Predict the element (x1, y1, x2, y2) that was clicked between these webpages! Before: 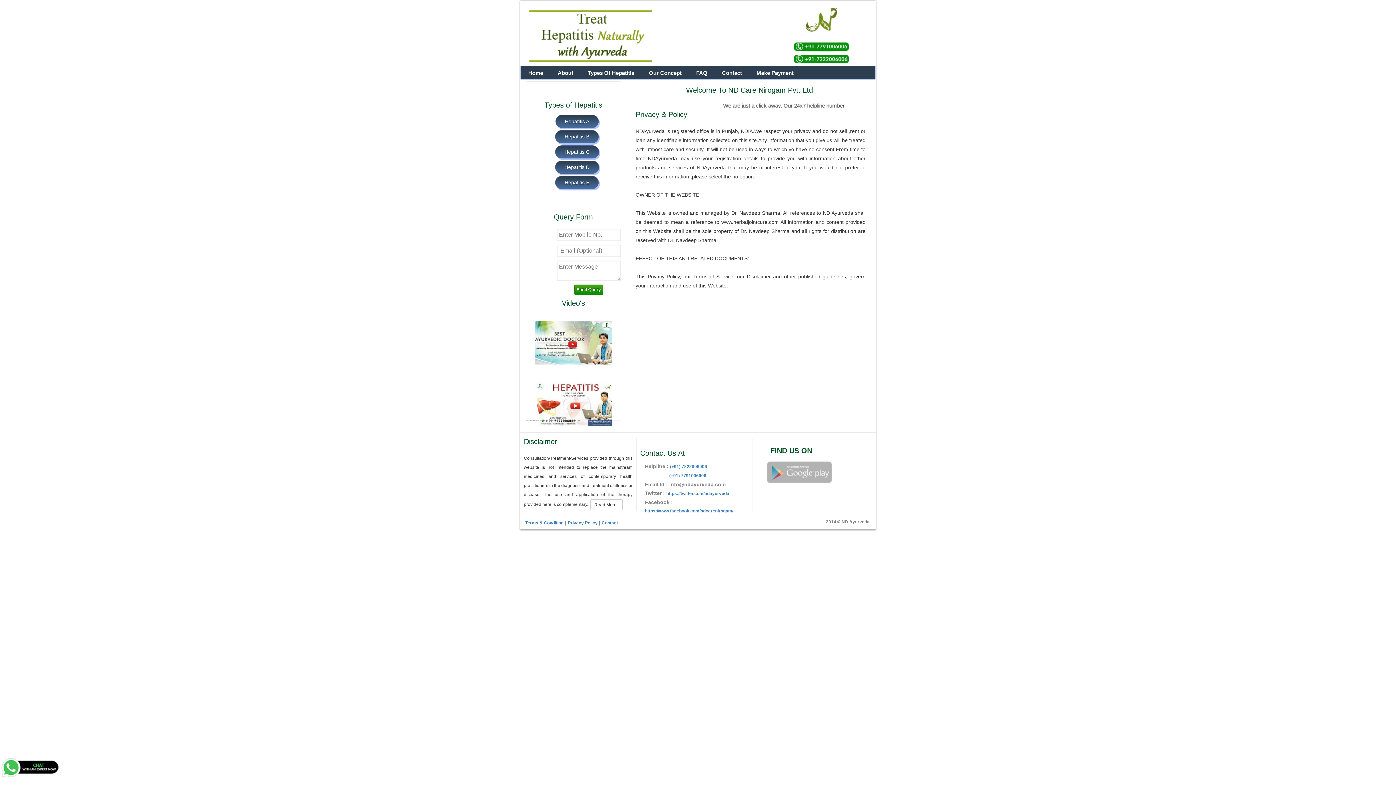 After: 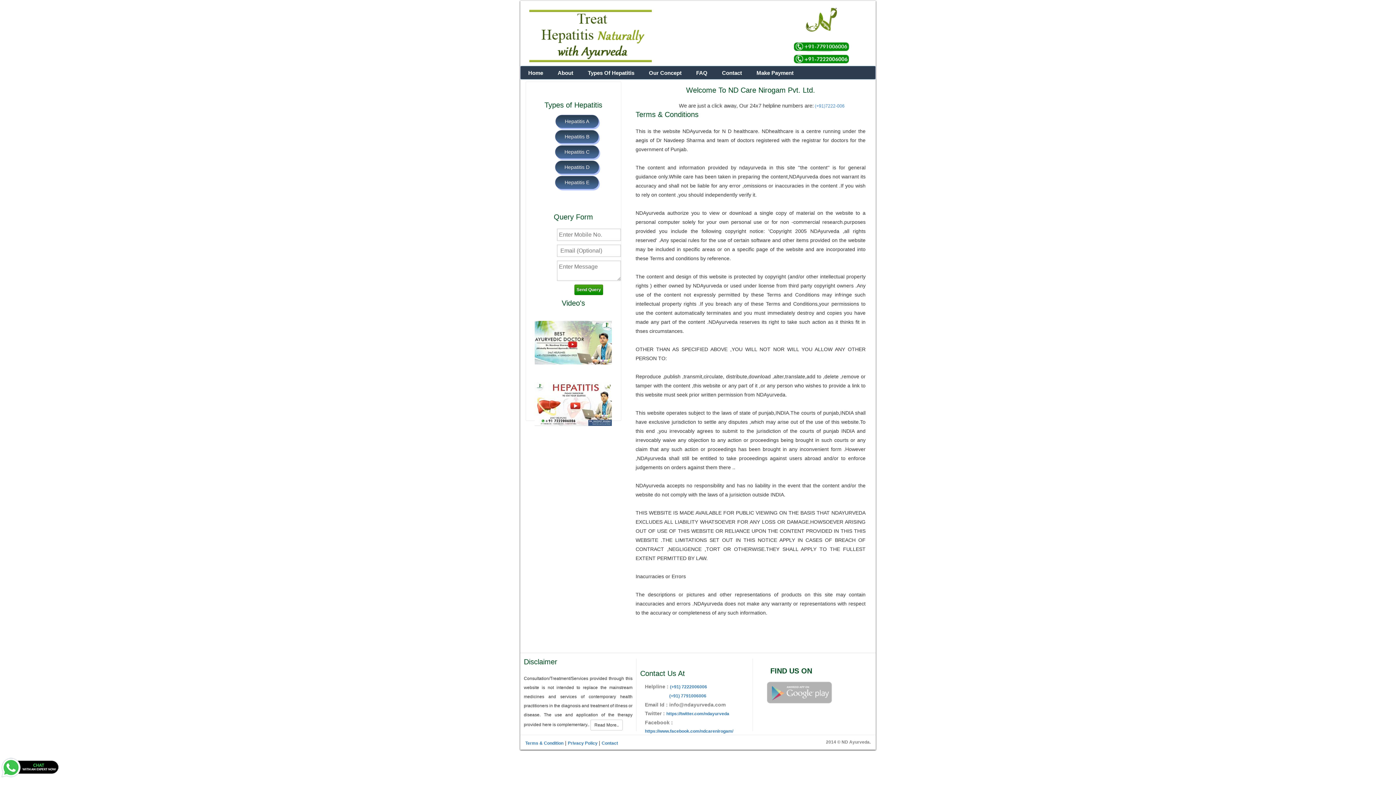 Action: label: Terms & Condition bbox: (525, 520, 563, 525)